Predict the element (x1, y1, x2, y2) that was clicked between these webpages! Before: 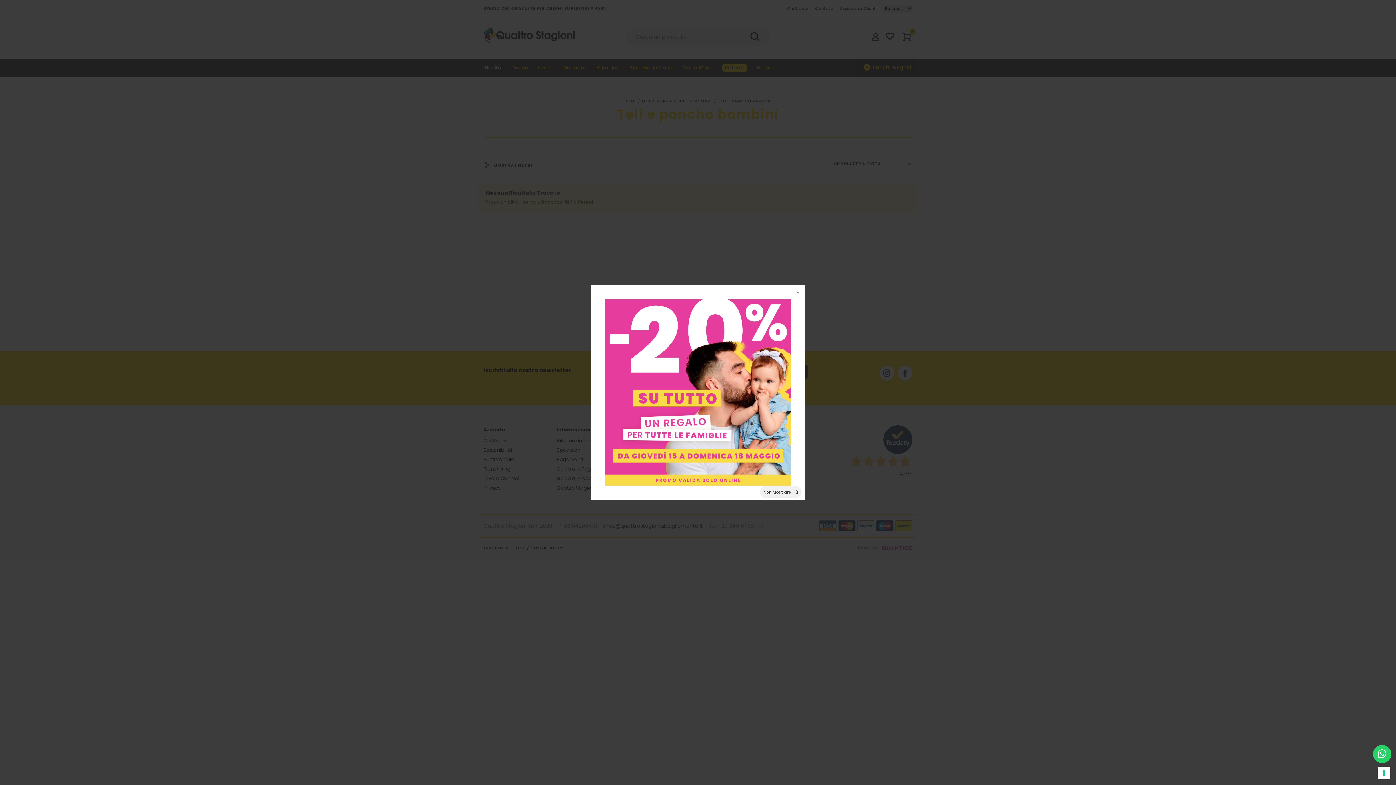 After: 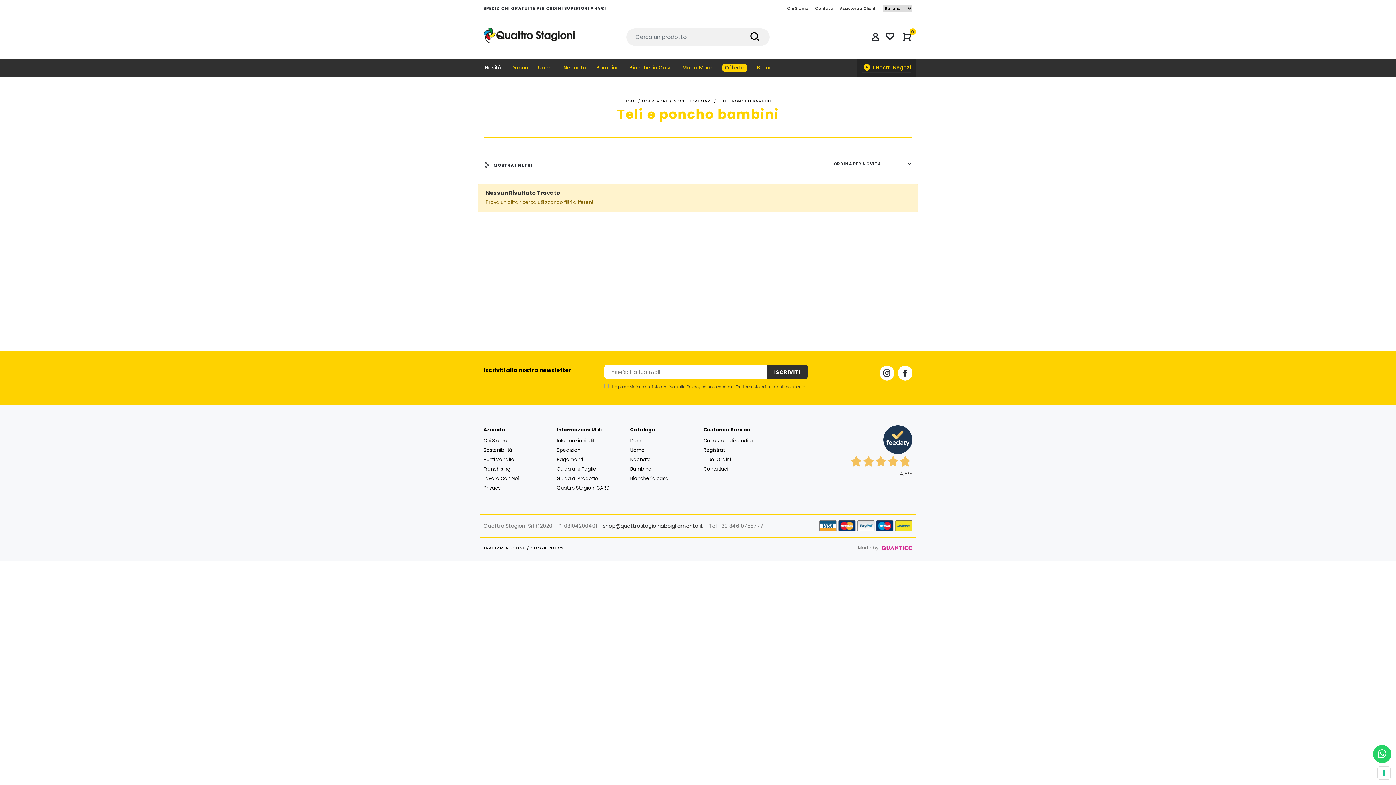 Action: label: Non Mostrare Più bbox: (760, 486, 801, 498)